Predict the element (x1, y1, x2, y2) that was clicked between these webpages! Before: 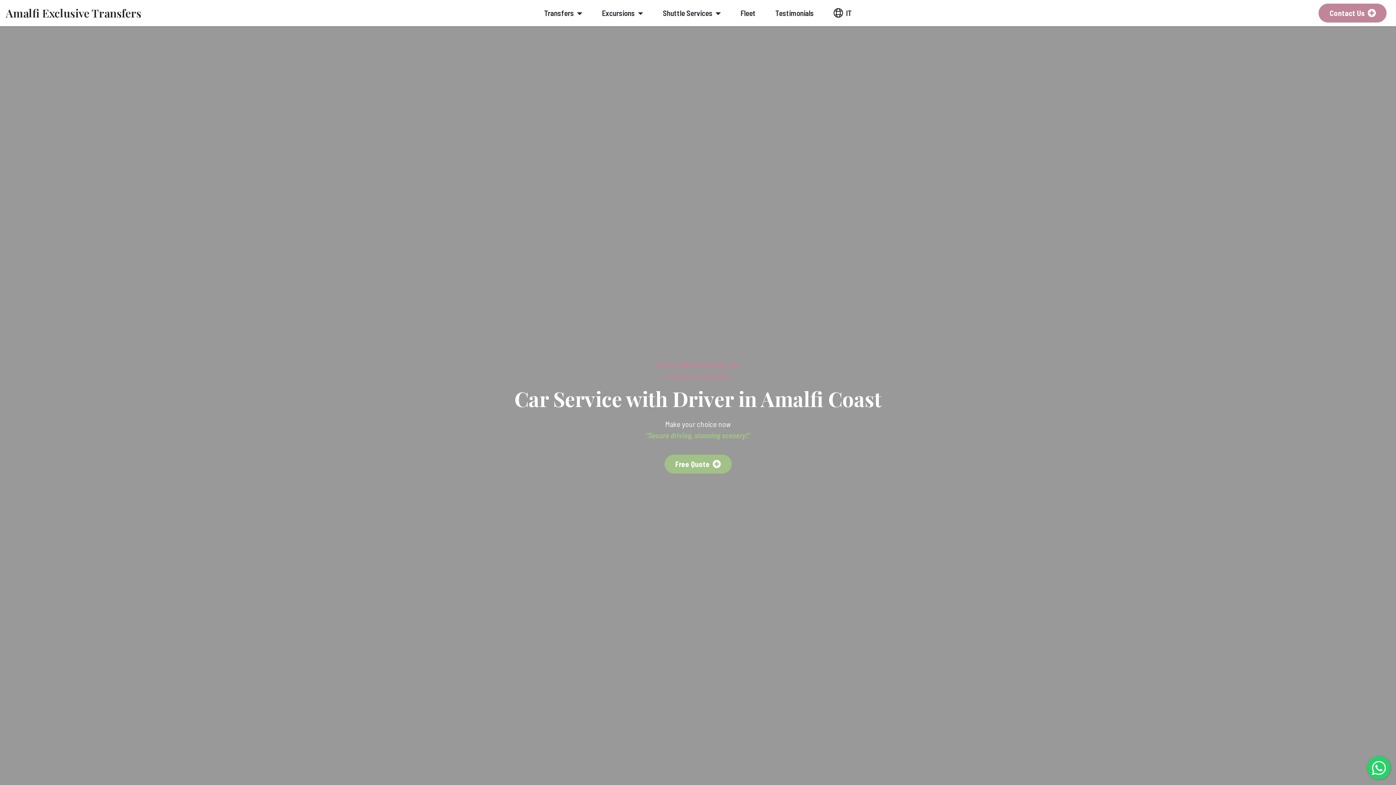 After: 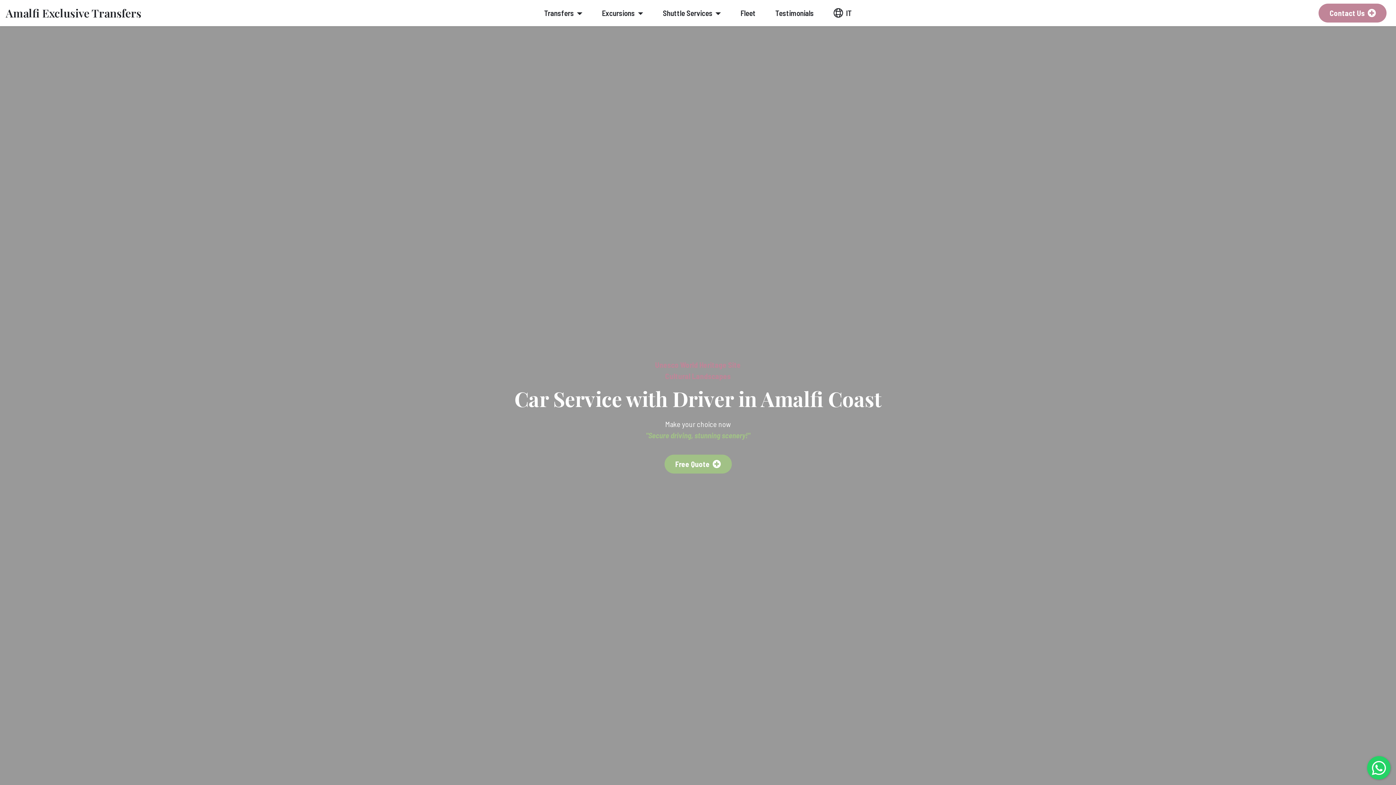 Action: bbox: (5, 7, 141, 18) label: Amalfi Exclusive Transfers